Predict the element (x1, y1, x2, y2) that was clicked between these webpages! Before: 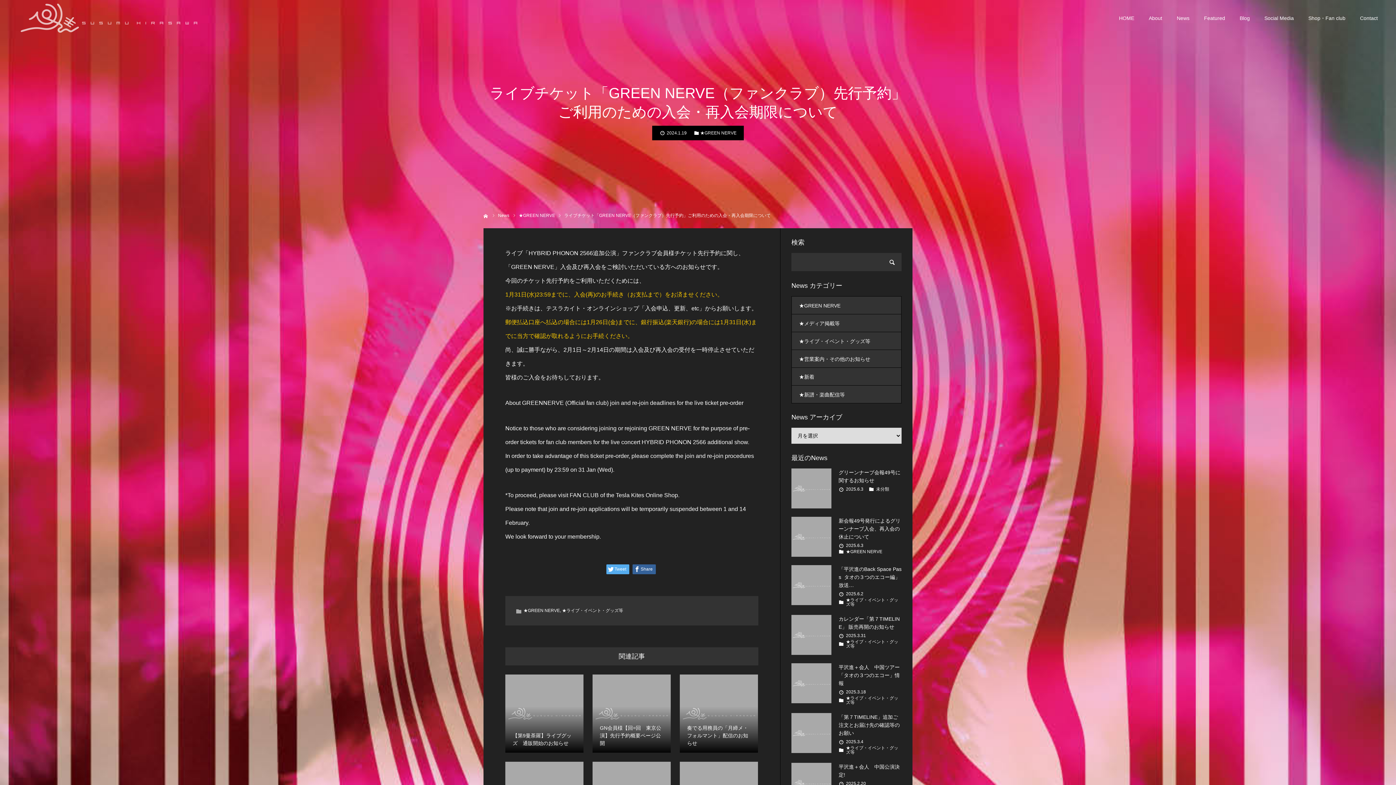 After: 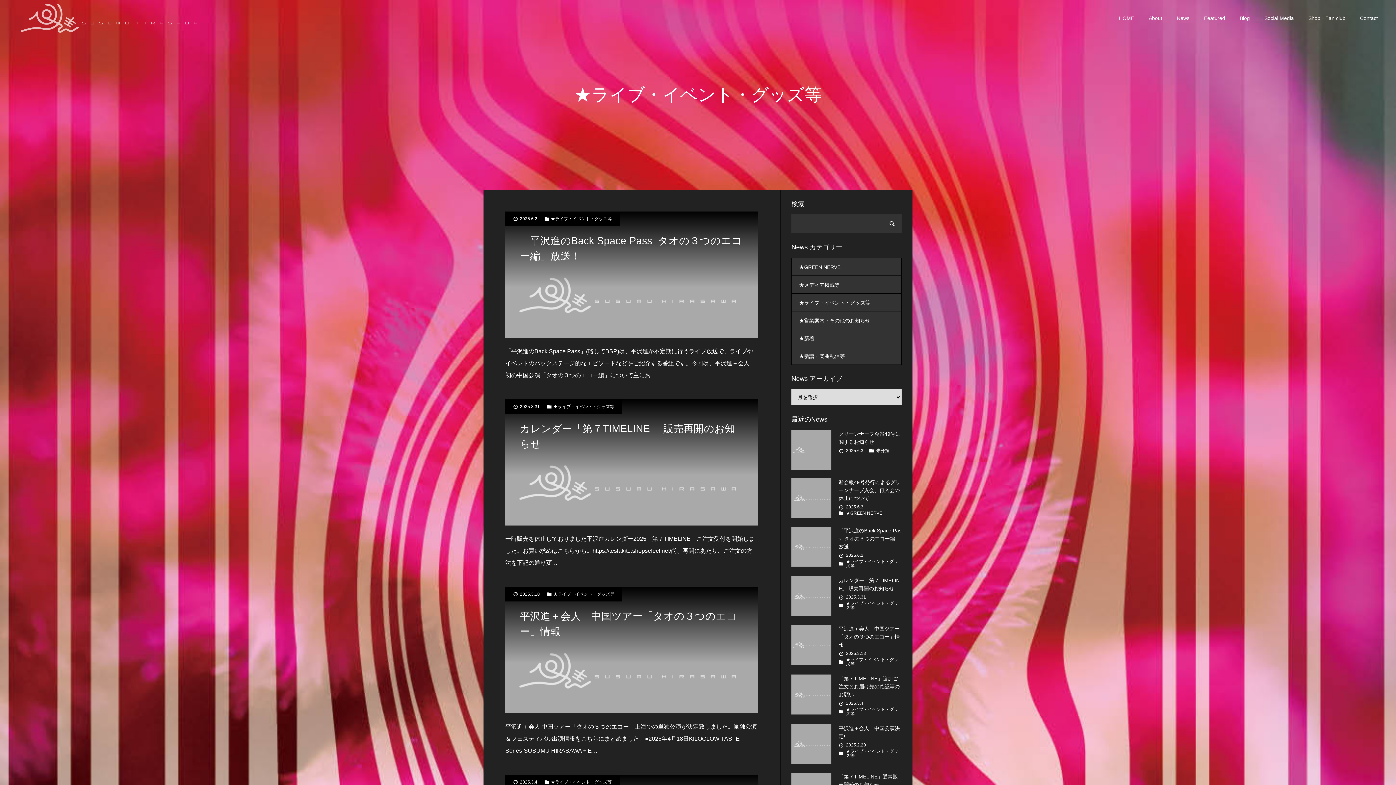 Action: bbox: (791, 332, 901, 350) label: ★ライブ・イベント・グッズ等